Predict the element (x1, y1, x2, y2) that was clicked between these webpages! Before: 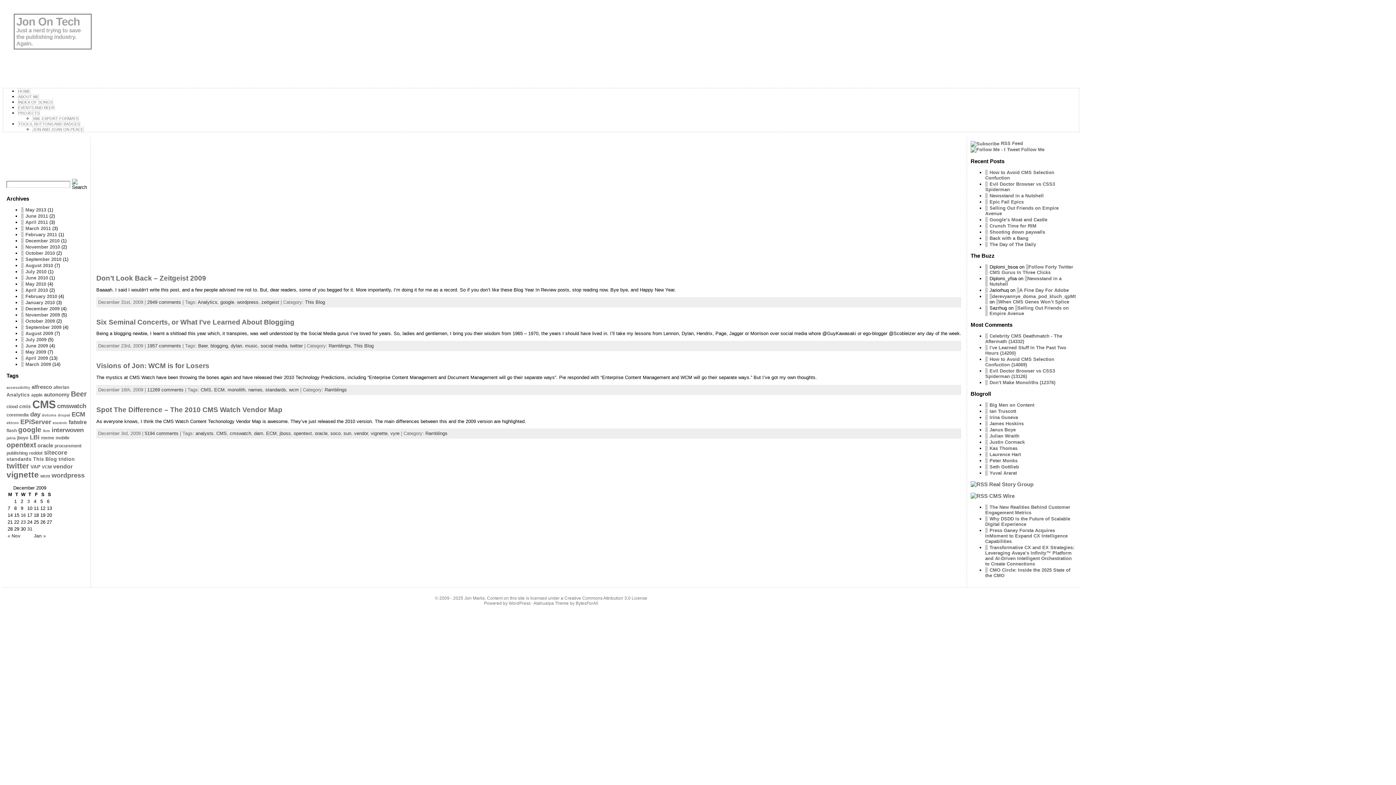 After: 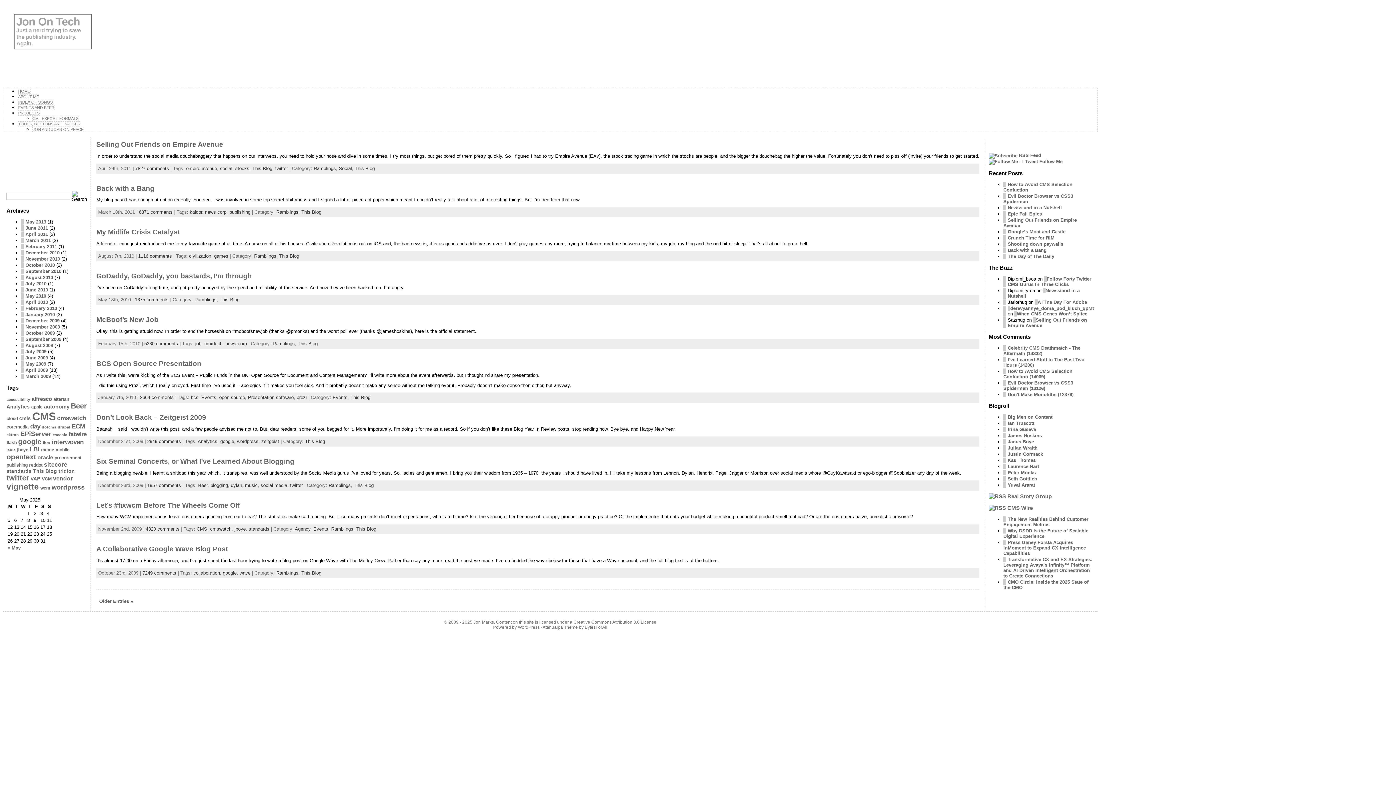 Action: label: This Blog bbox: (353, 343, 373, 348)